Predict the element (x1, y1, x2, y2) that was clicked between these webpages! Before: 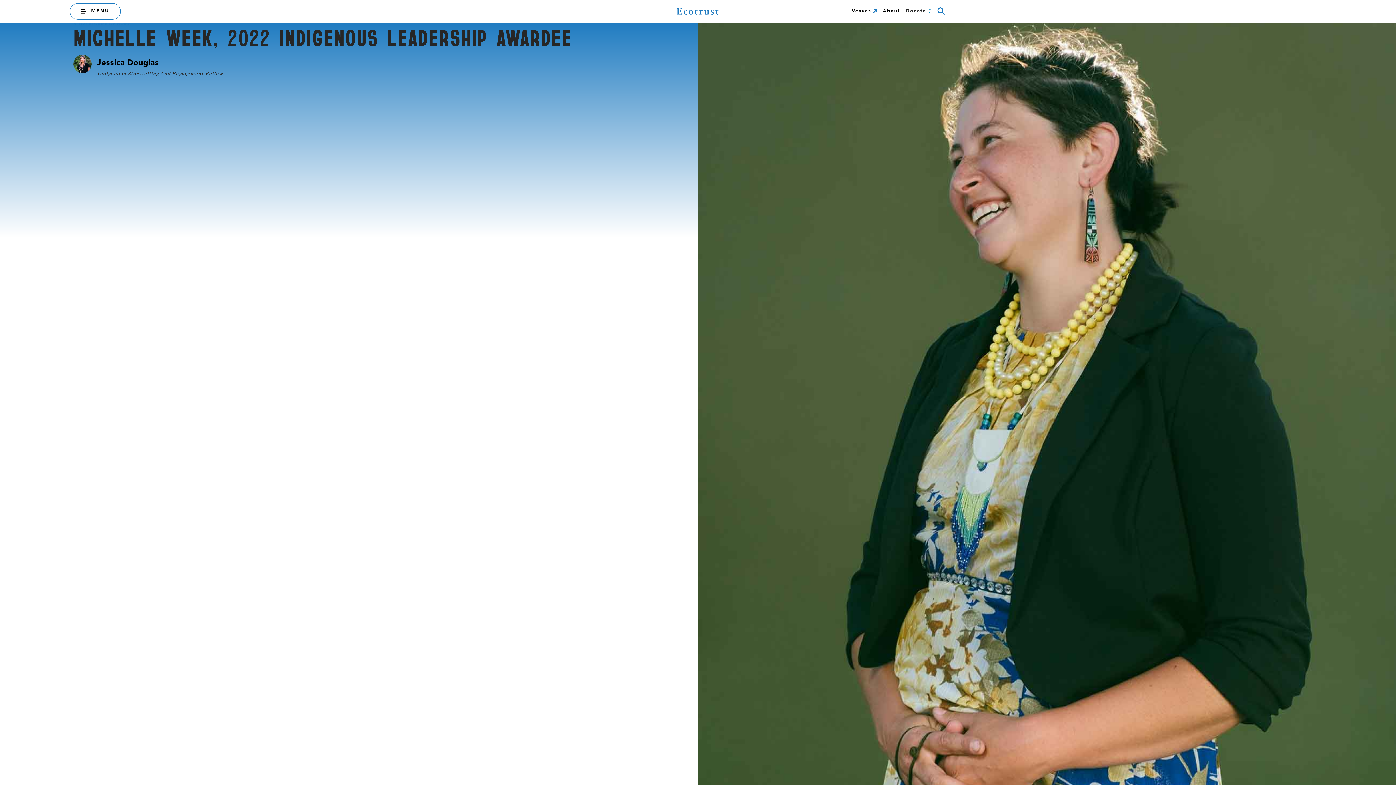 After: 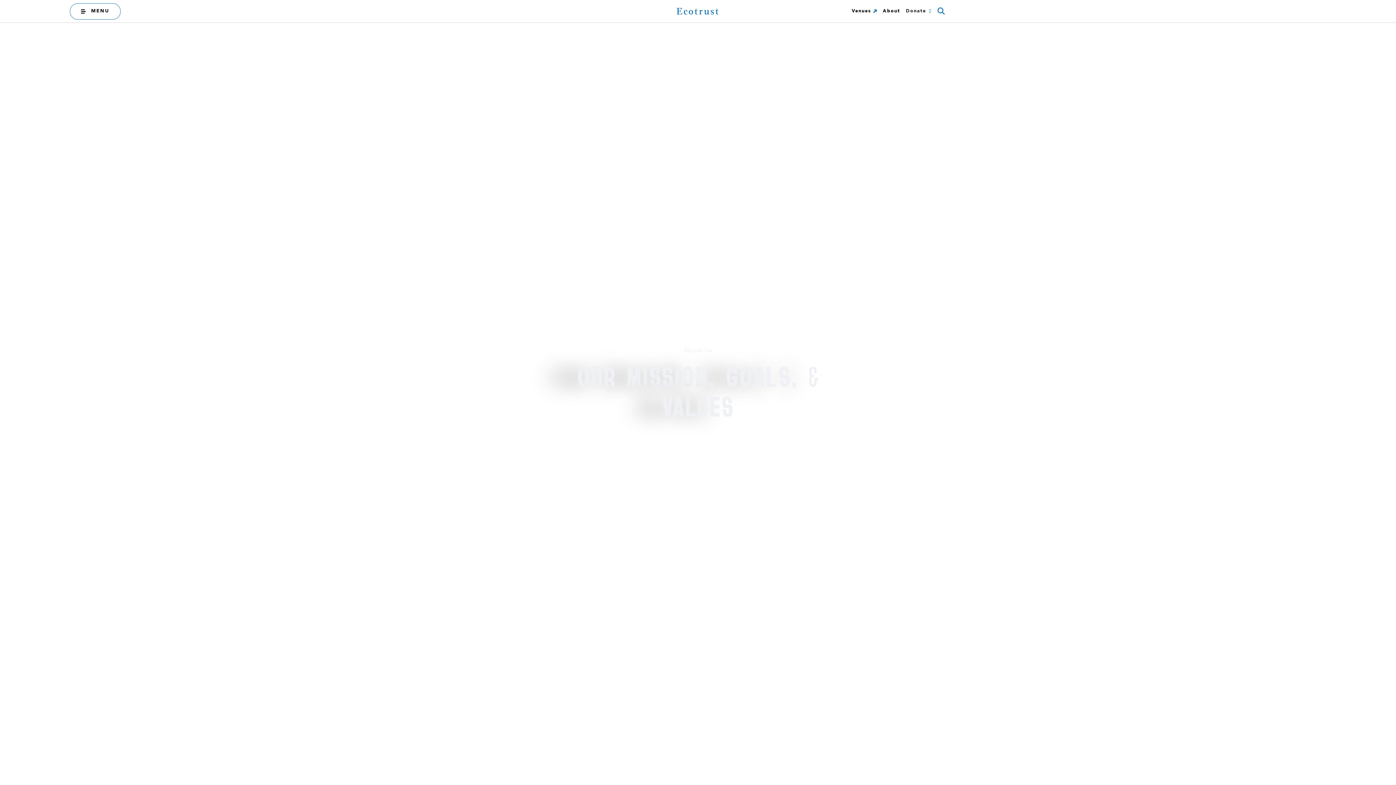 Action: label: About bbox: (880, 5, 903, 16)